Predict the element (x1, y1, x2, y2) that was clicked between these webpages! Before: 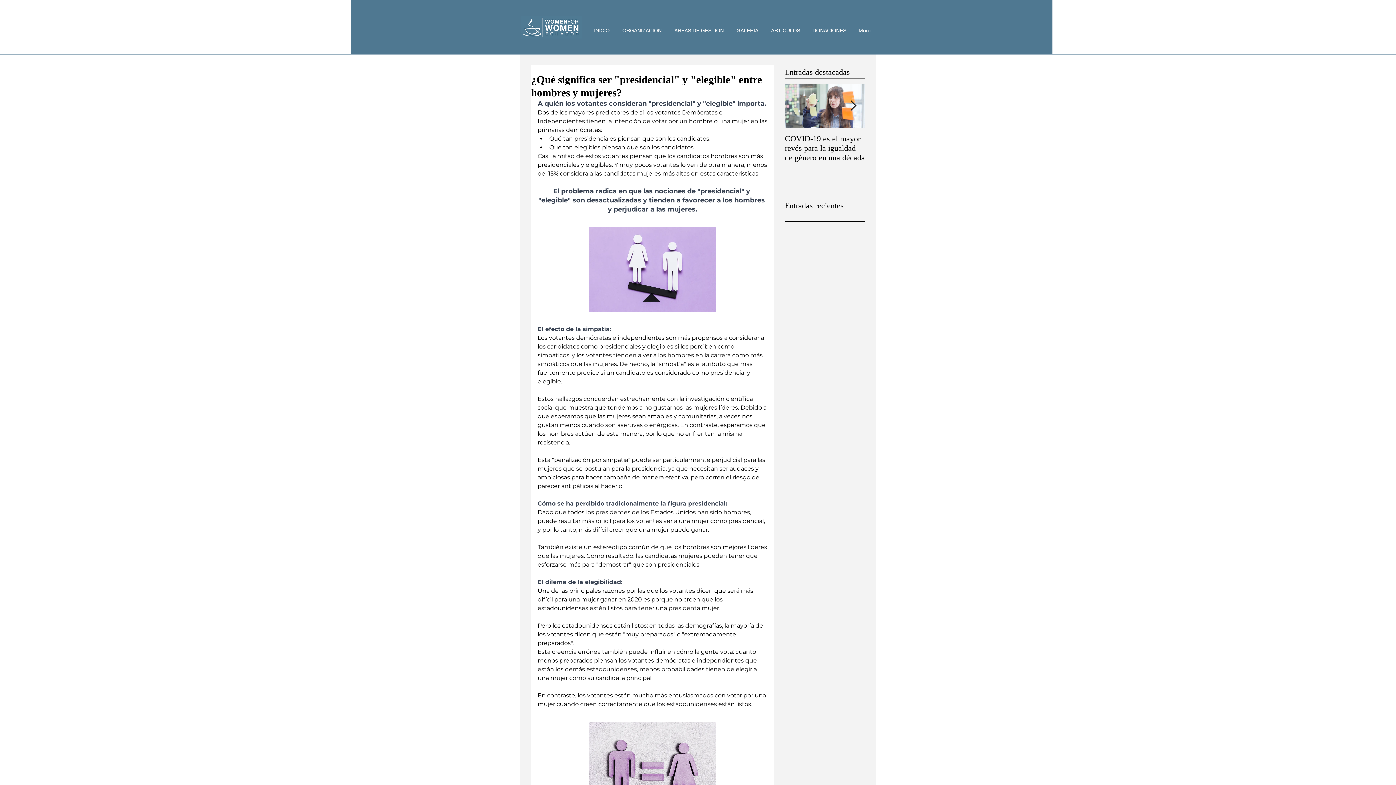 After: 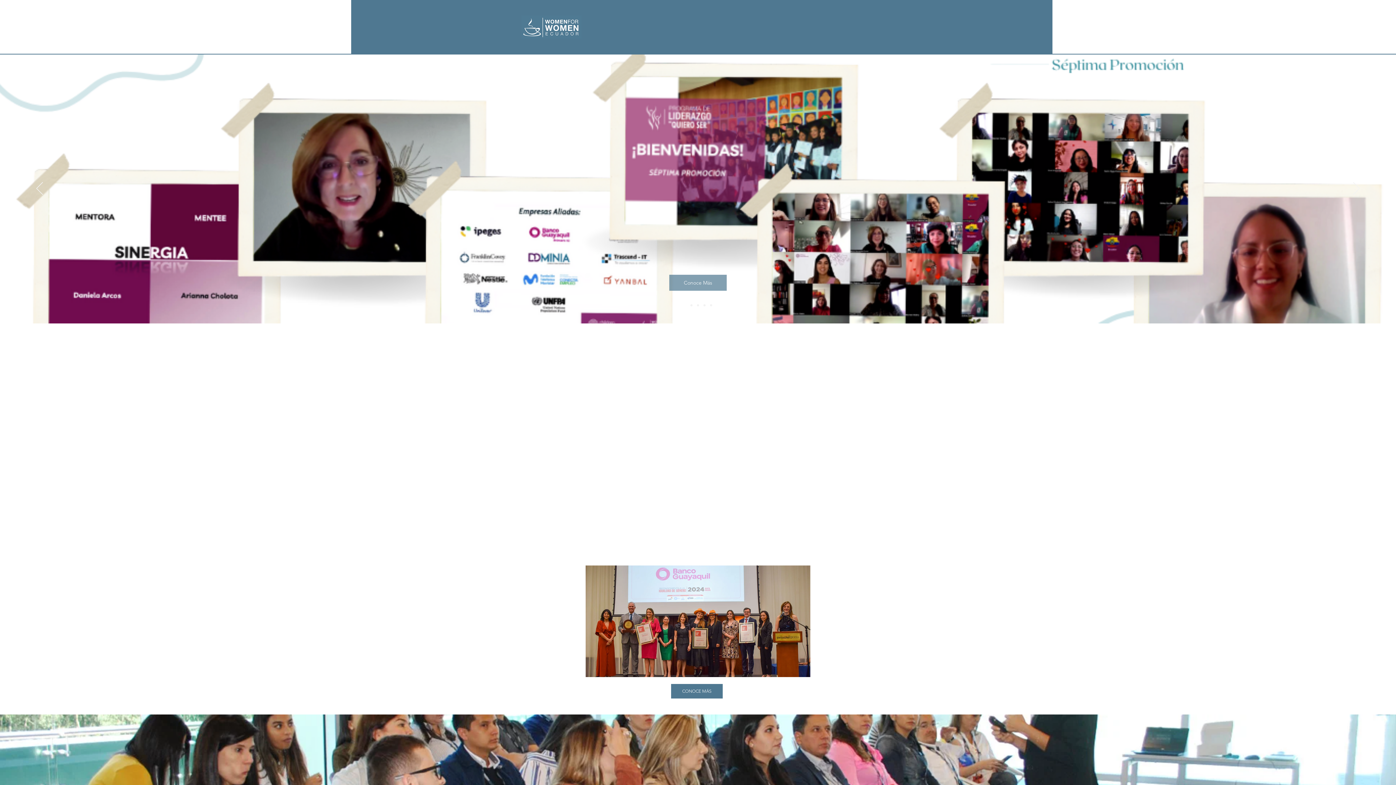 Action: bbox: (521, 15, 581, 38)